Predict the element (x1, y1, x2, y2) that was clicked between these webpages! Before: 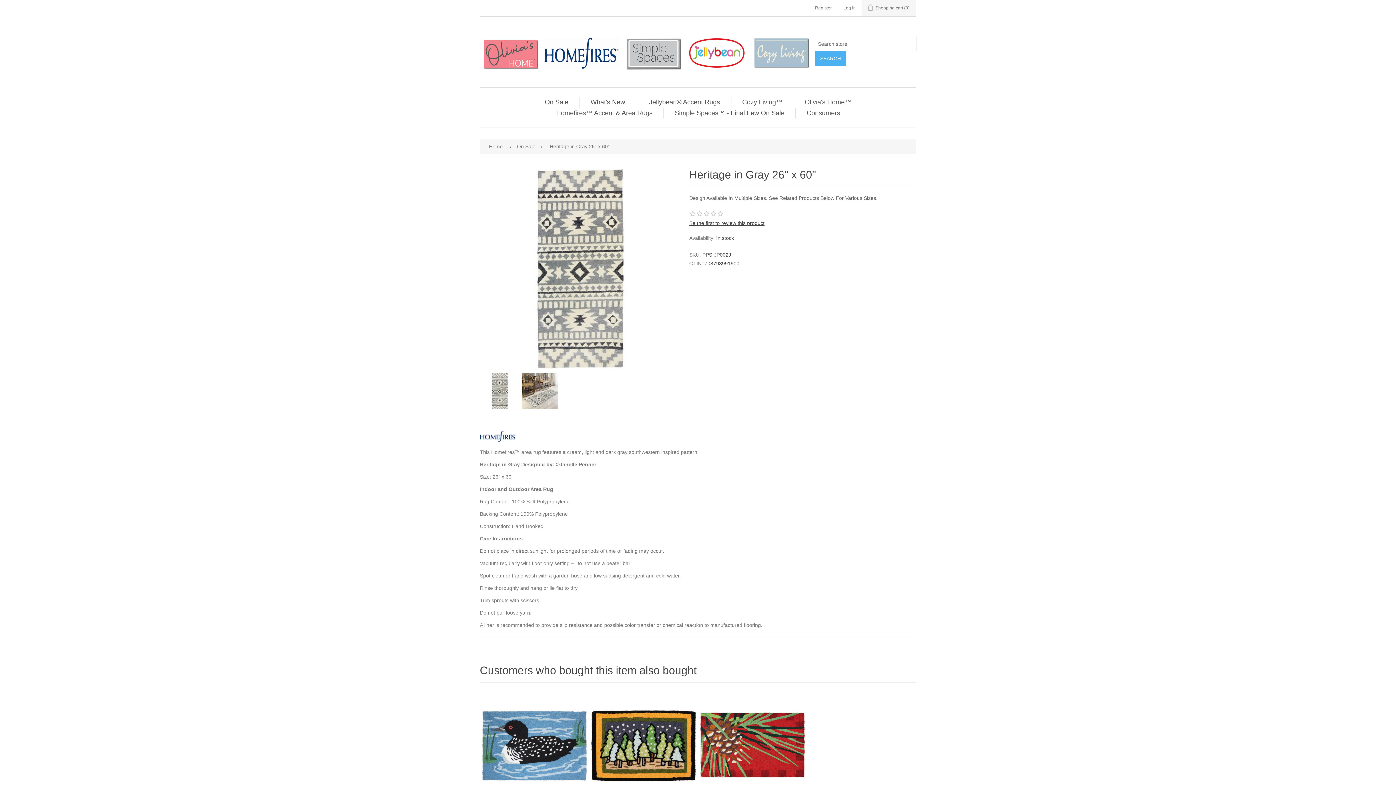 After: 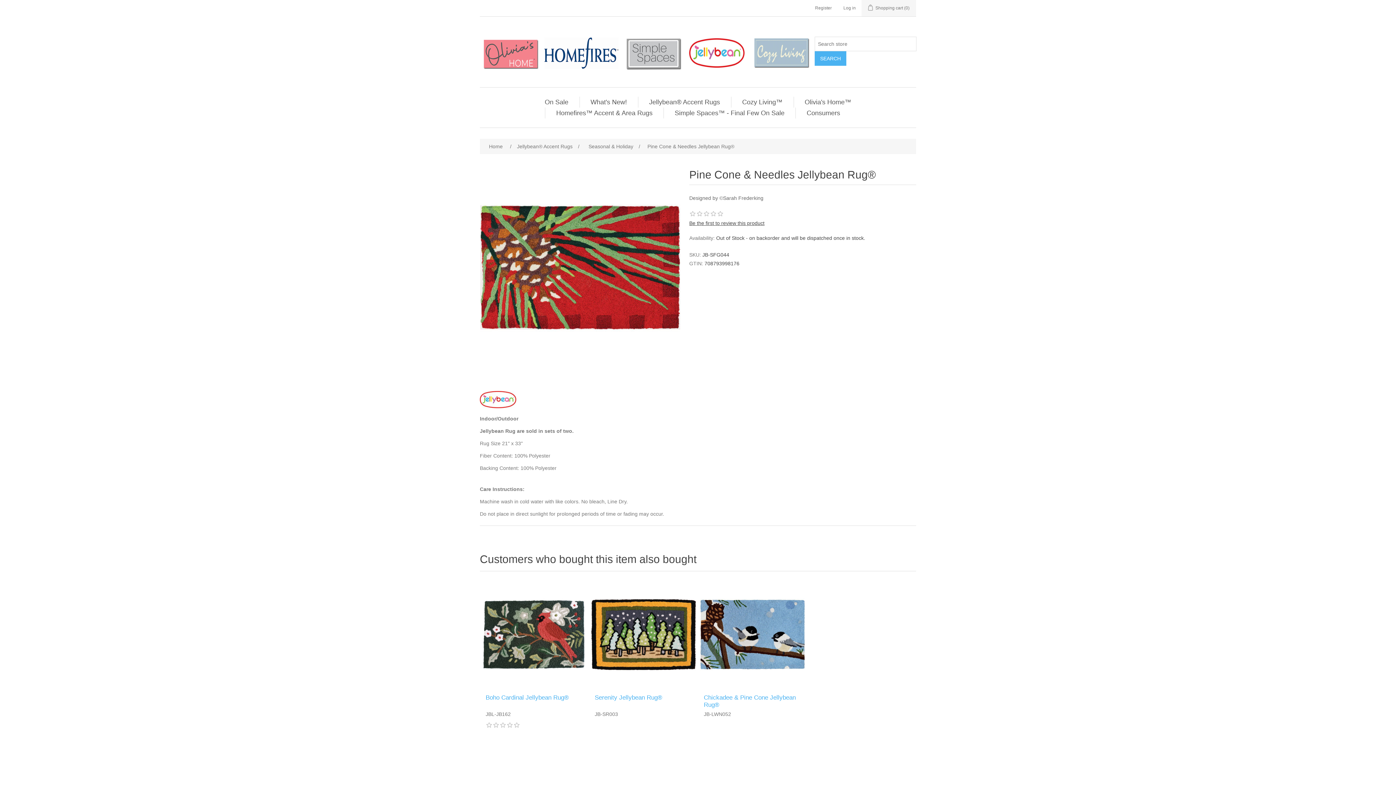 Action: bbox: (700, 693, 805, 798)